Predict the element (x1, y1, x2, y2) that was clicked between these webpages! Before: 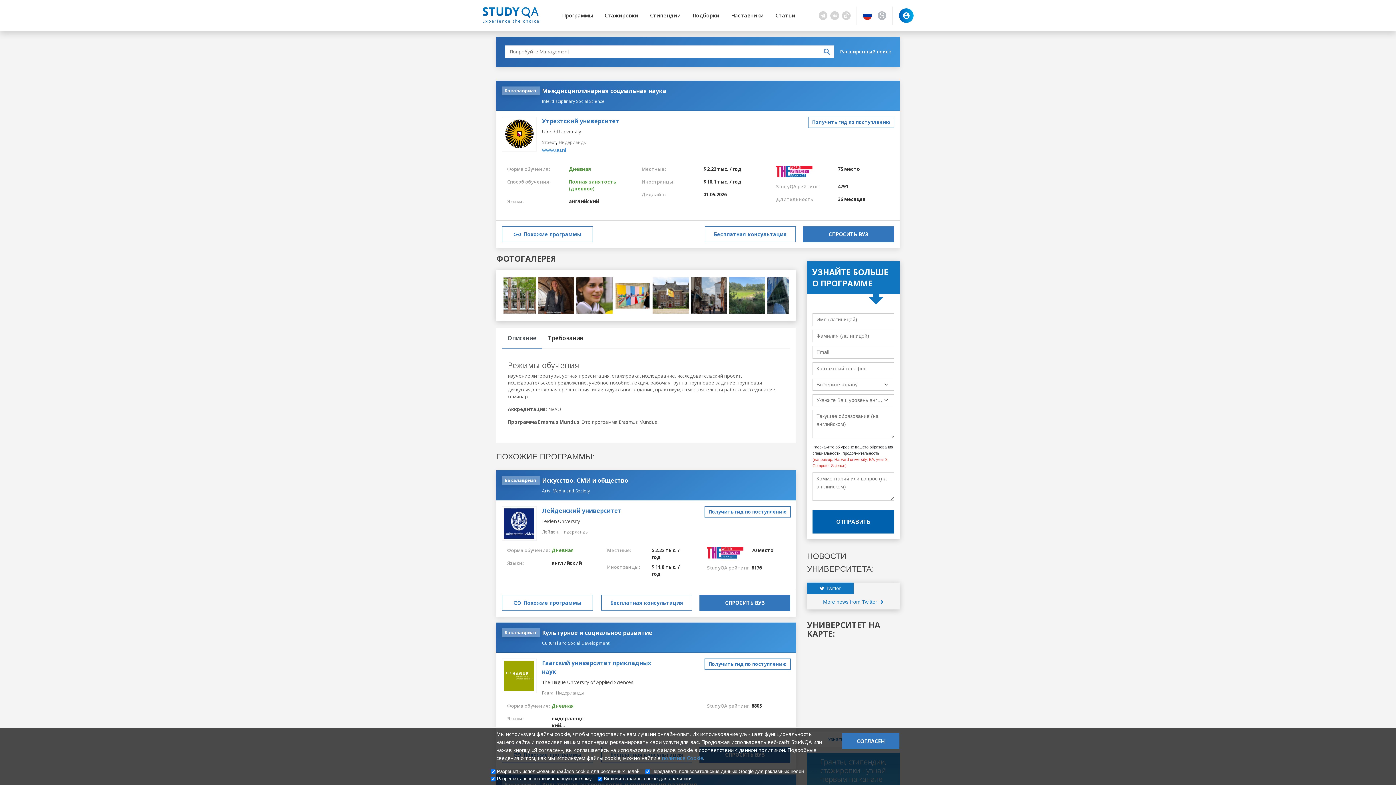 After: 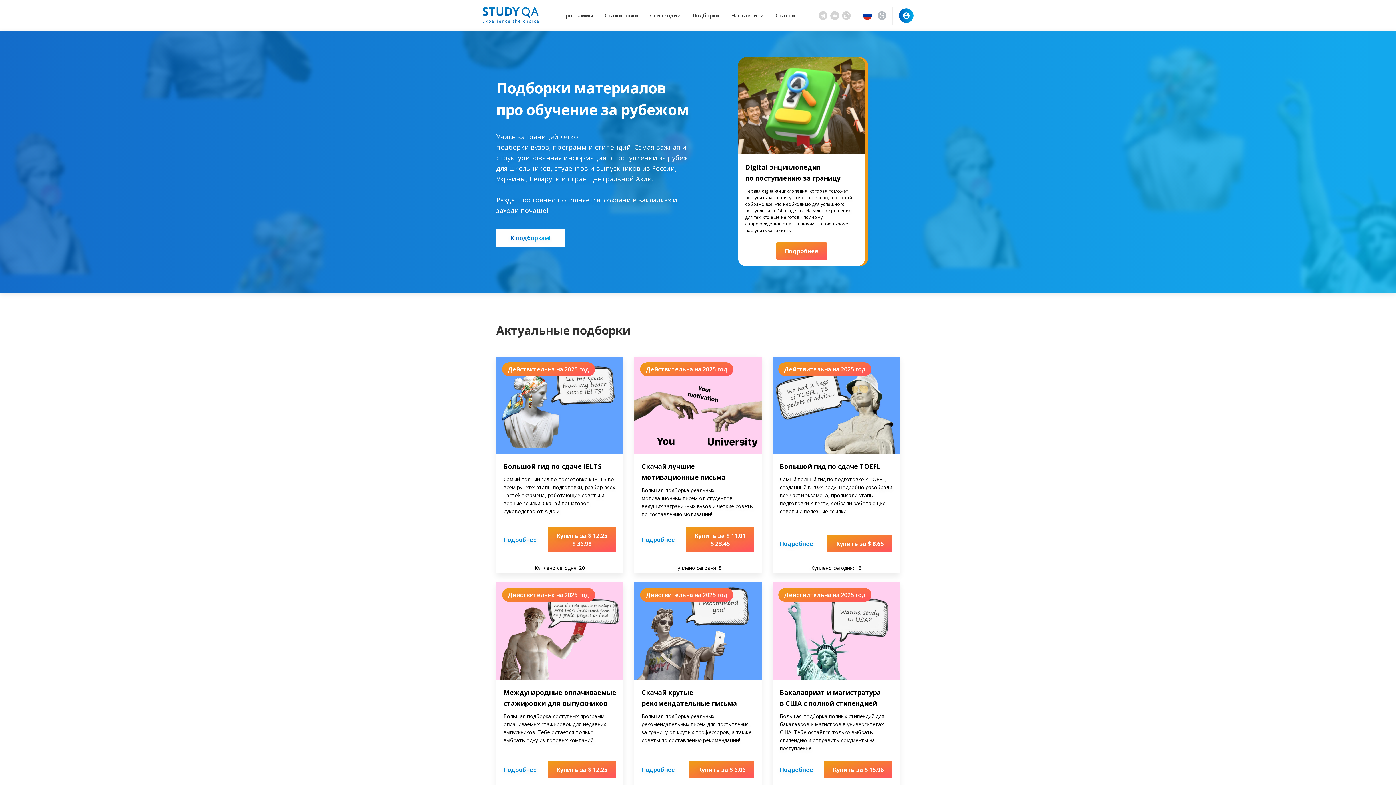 Action: bbox: (686, 5, 725, 25) label: Подборки